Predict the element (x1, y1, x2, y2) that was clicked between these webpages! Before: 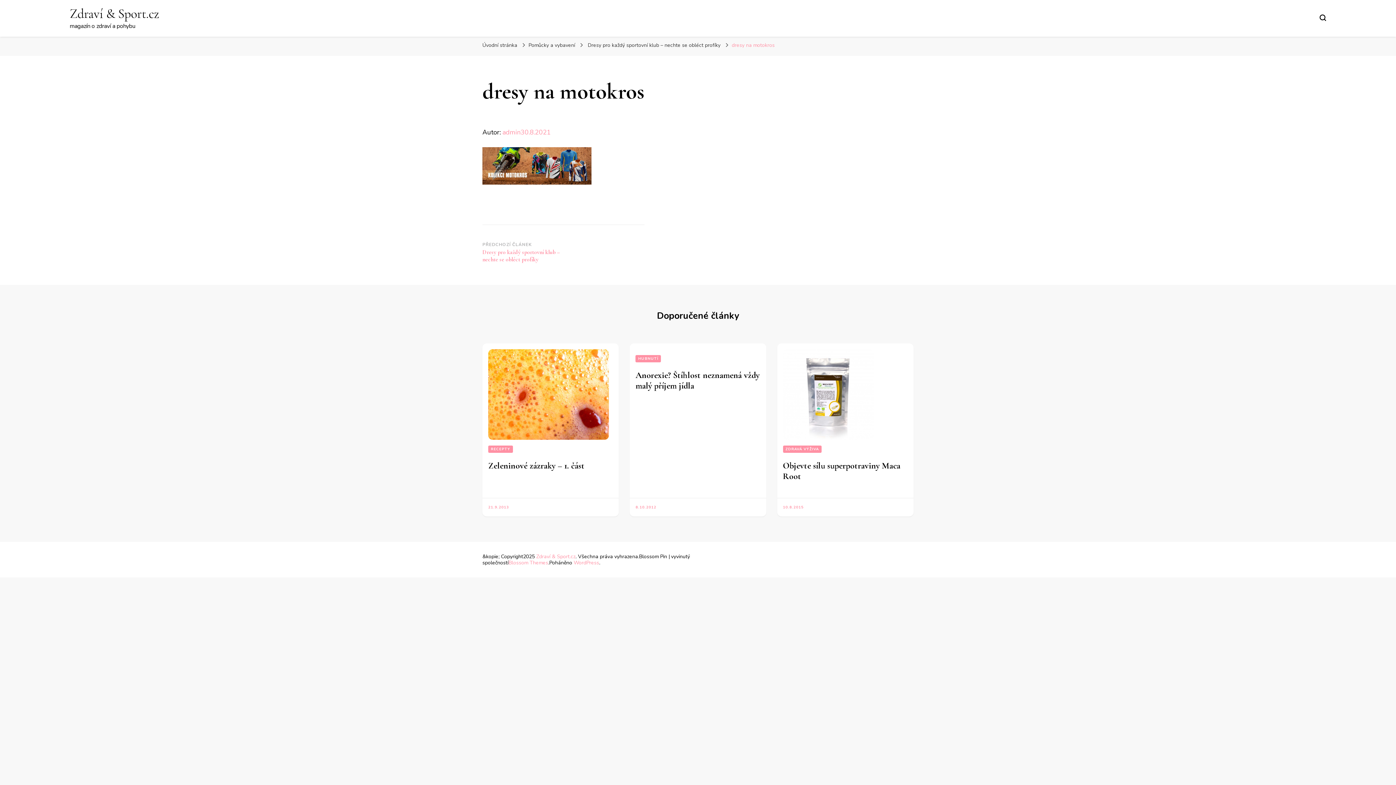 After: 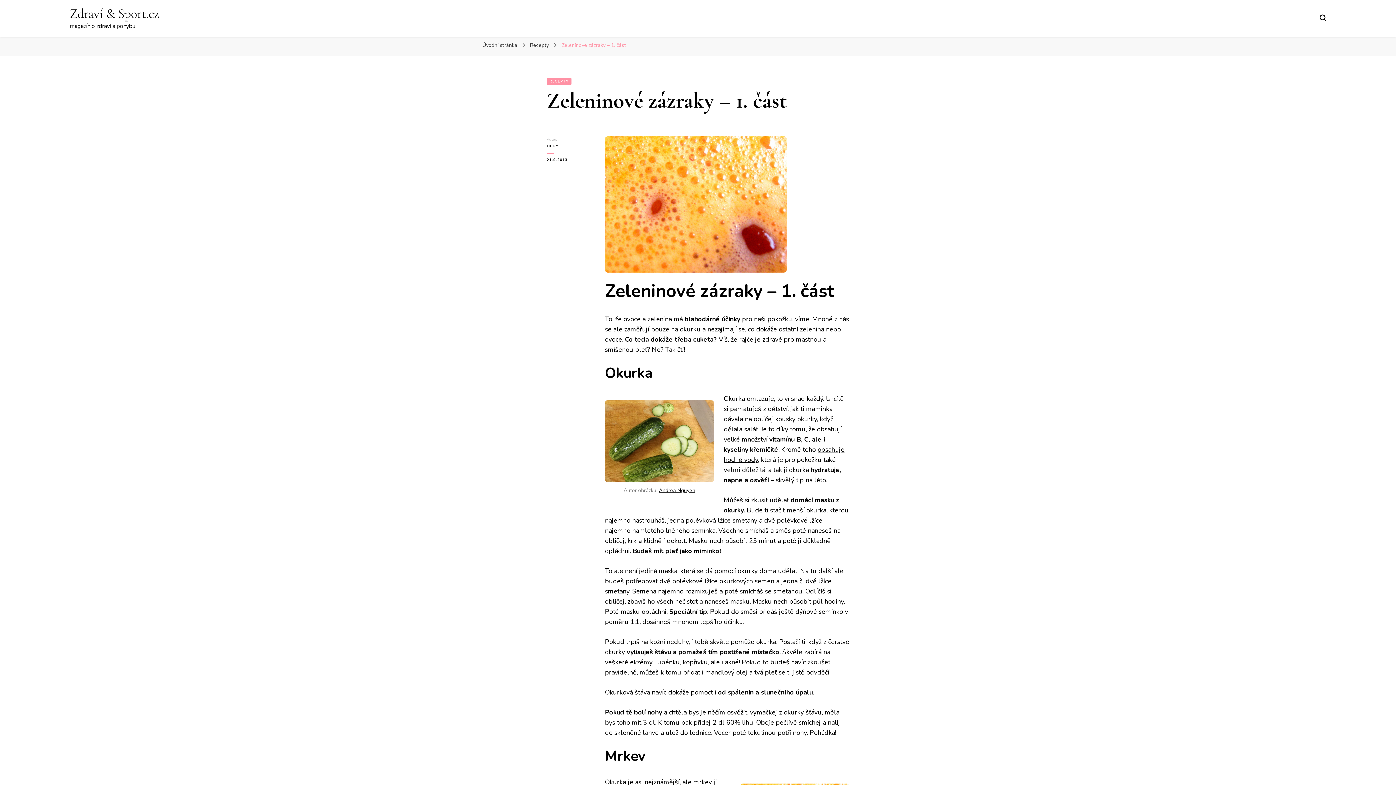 Action: bbox: (488, 460, 584, 471) label: Zeleninové zázraky – 1. část